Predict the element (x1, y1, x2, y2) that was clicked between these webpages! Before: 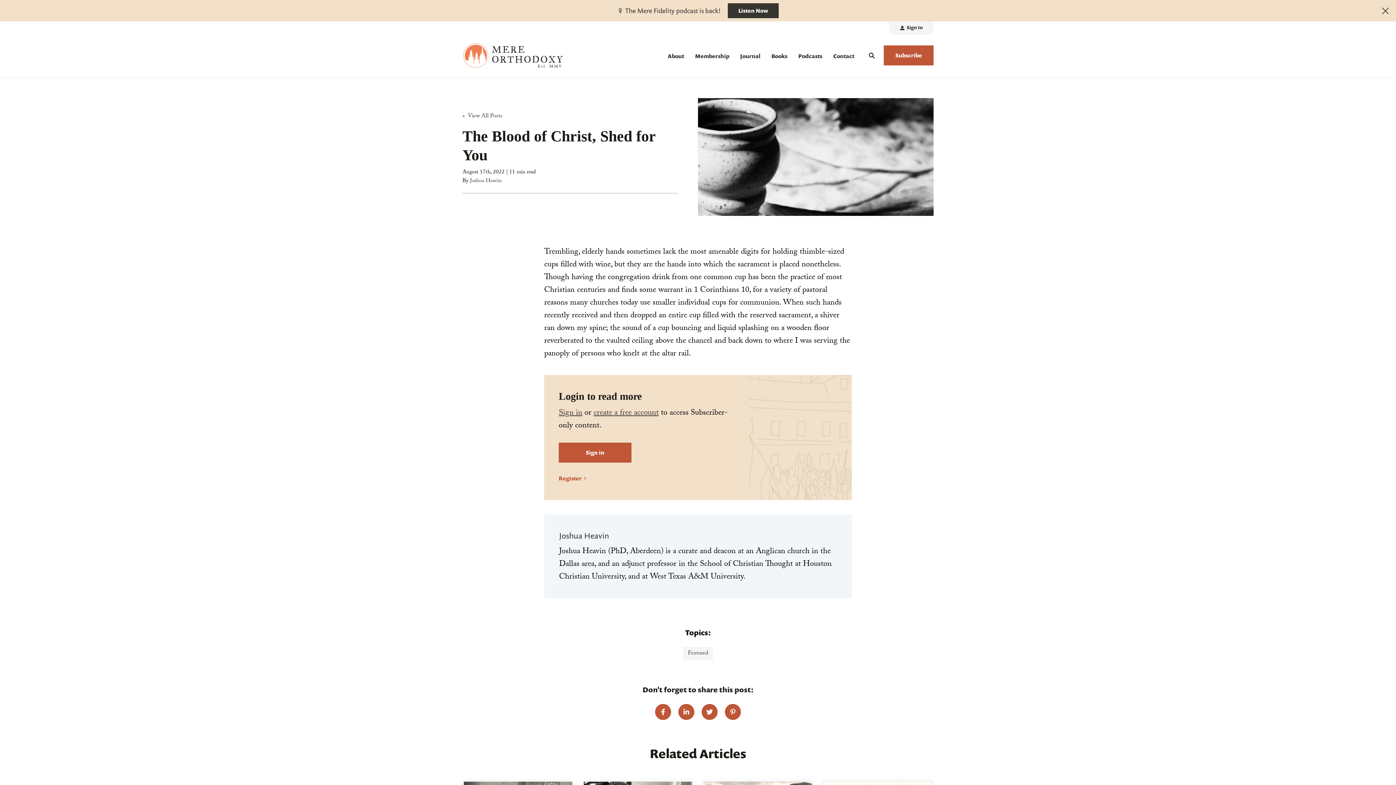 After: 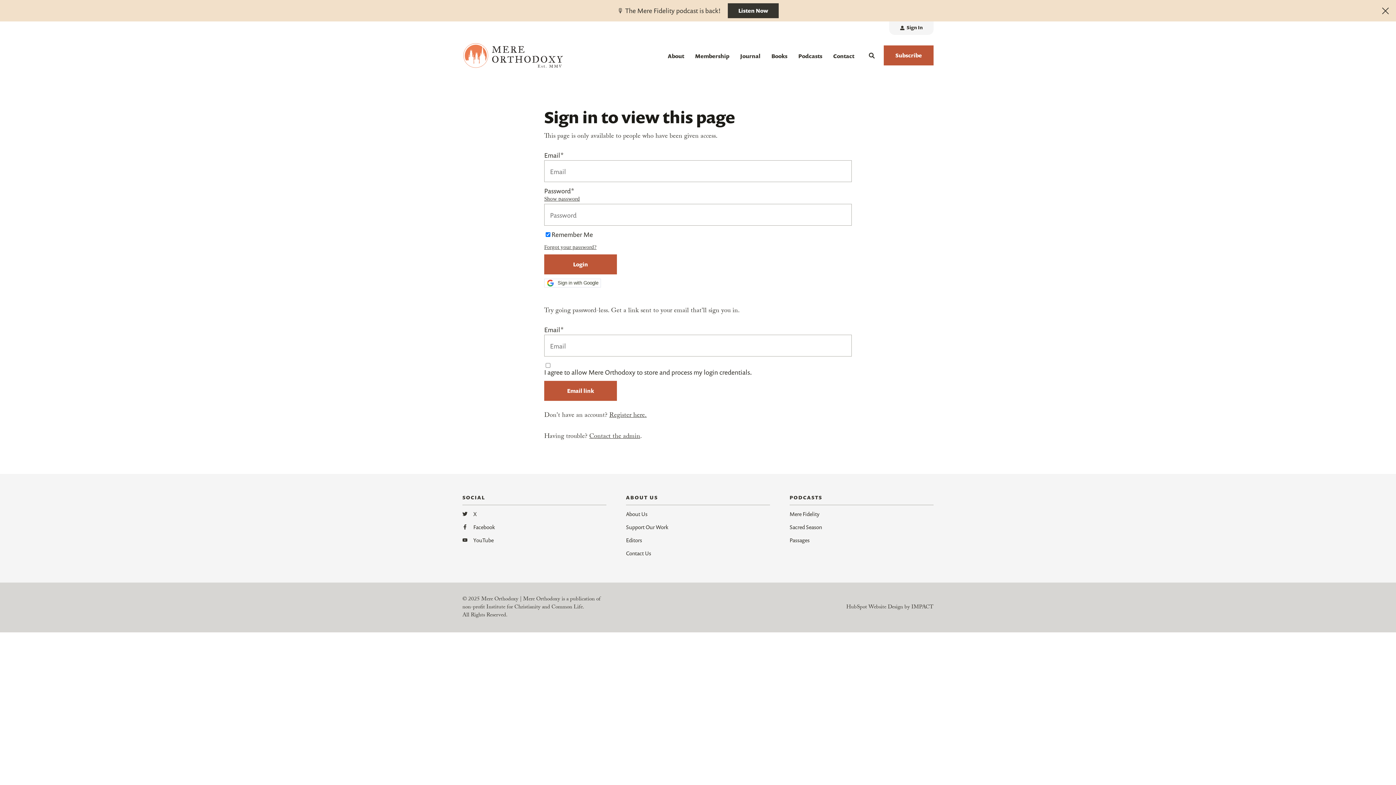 Action: bbox: (558, 407, 582, 420) label: Sign in